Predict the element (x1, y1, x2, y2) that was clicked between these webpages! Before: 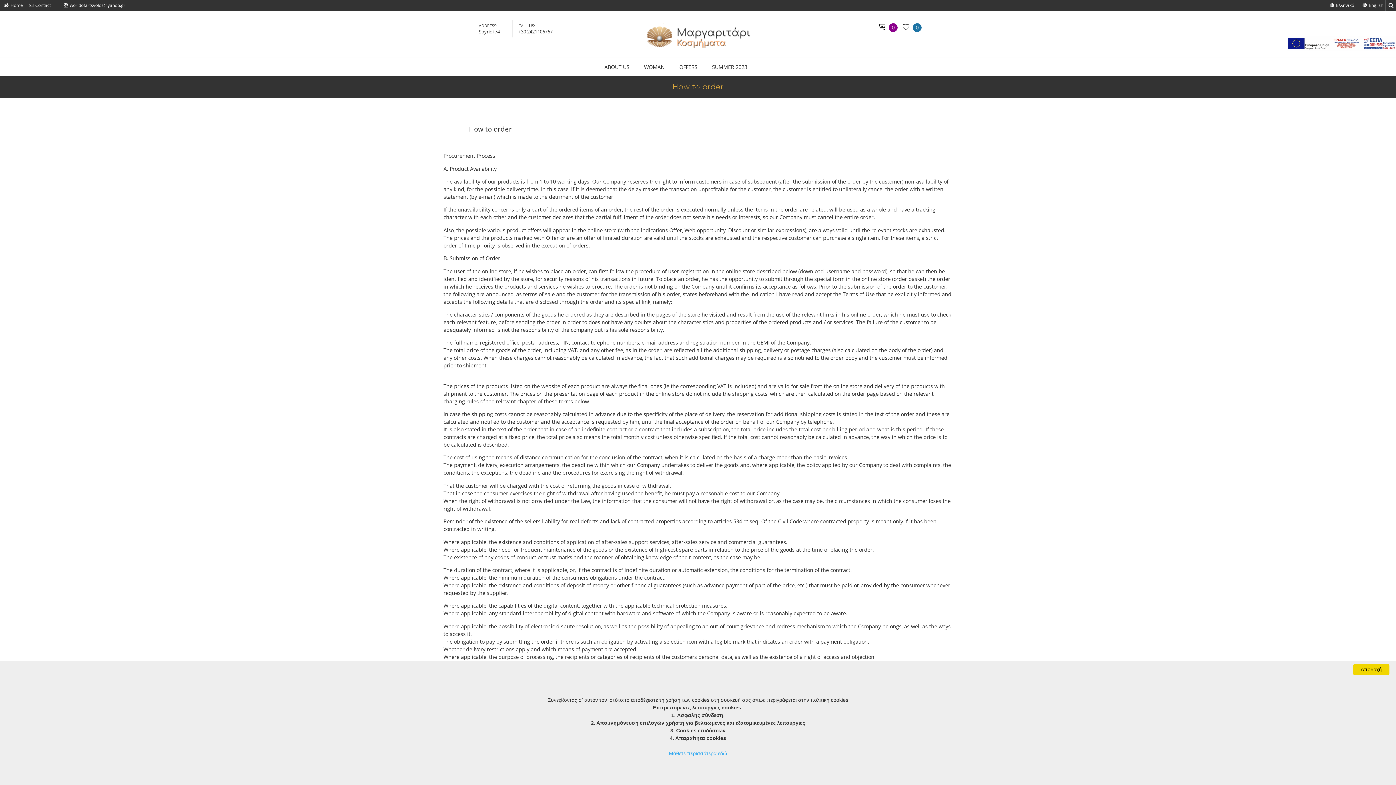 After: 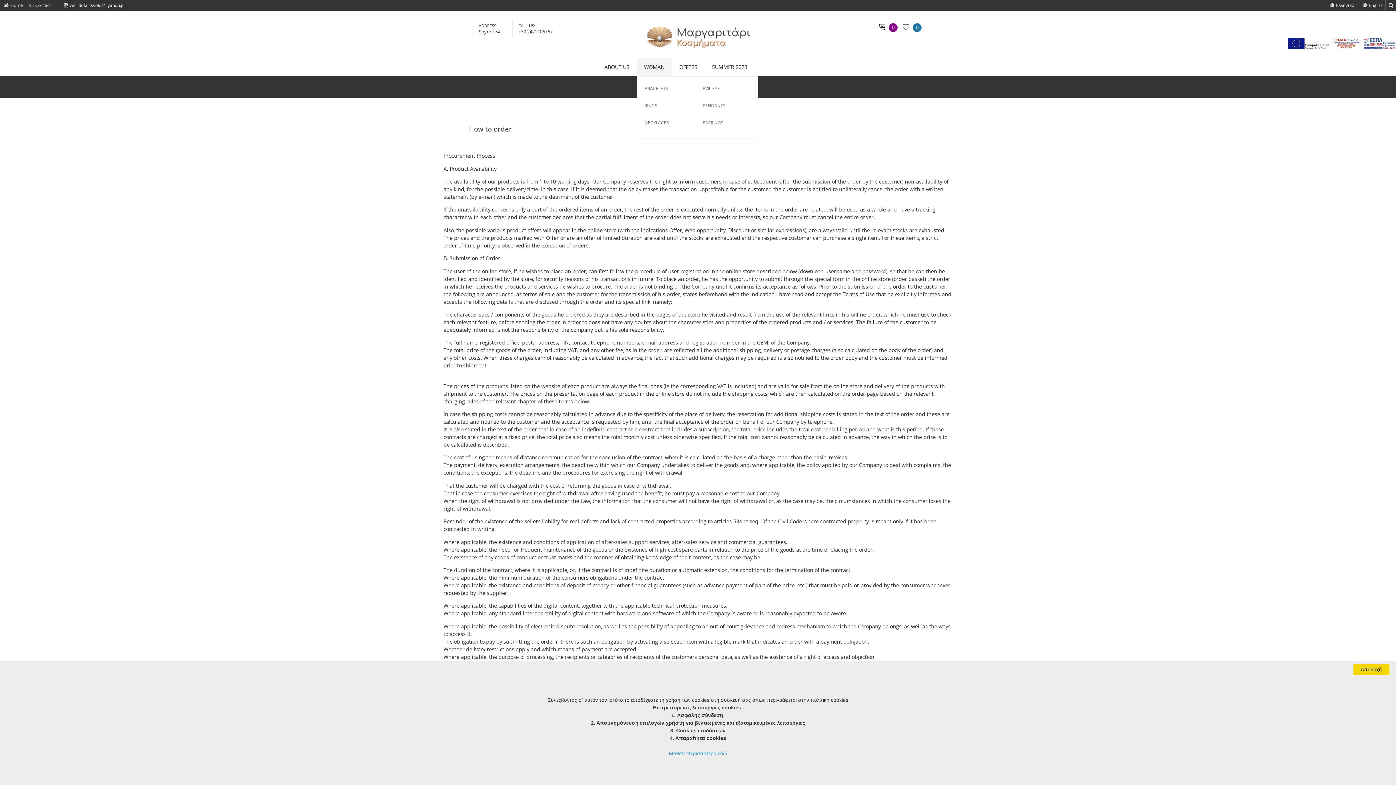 Action: label: WOMAN bbox: (636, 58, 672, 76)